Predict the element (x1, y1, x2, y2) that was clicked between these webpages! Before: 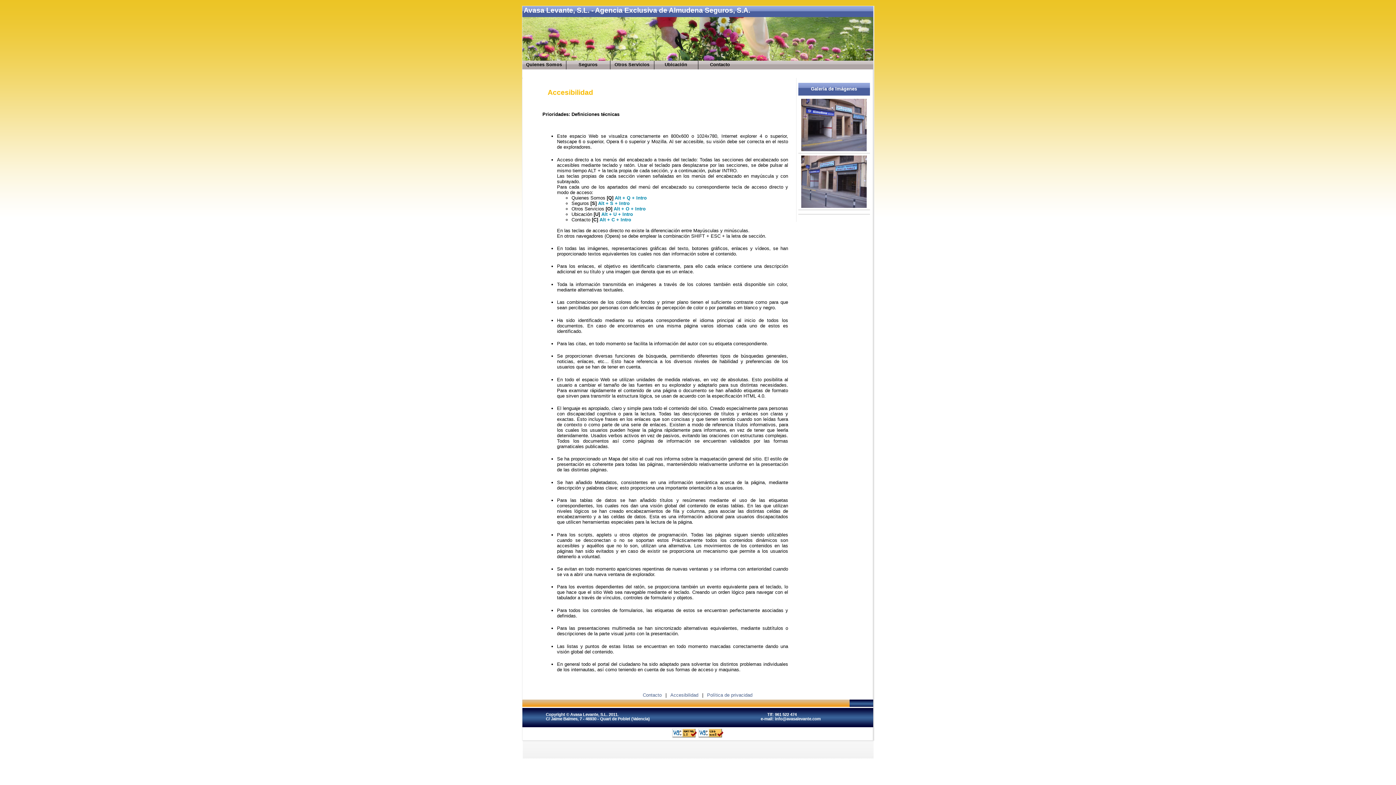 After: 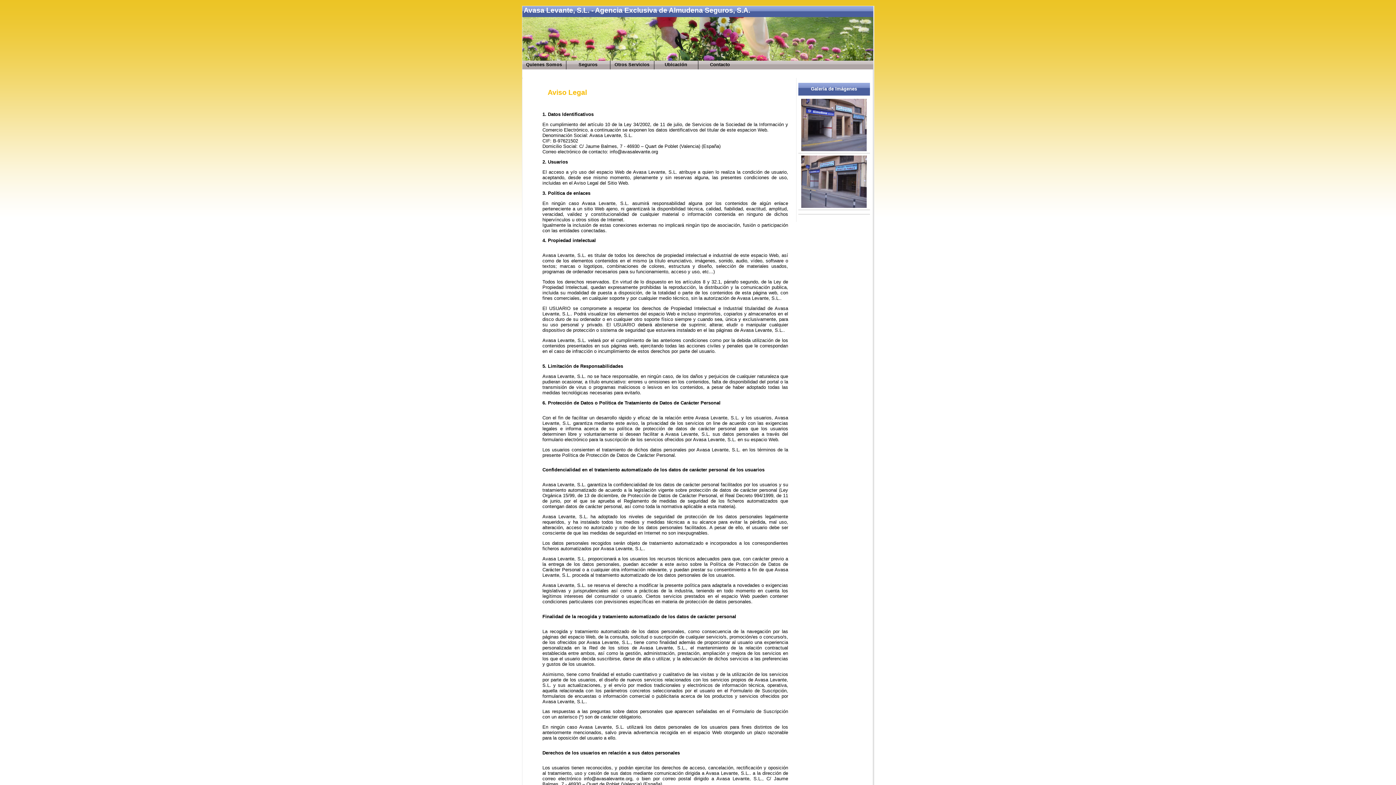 Action: label: Política de privacidad bbox: (704, 692, 755, 698)